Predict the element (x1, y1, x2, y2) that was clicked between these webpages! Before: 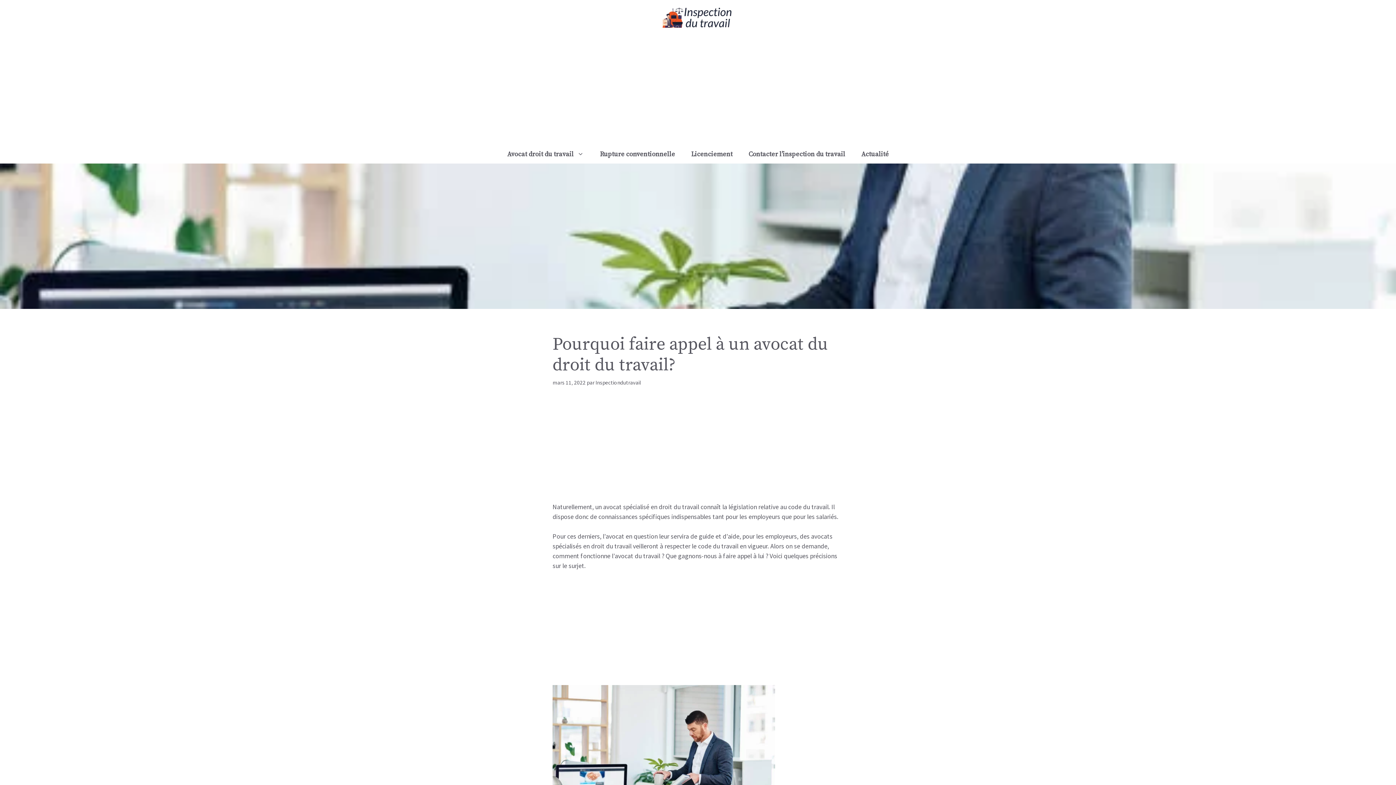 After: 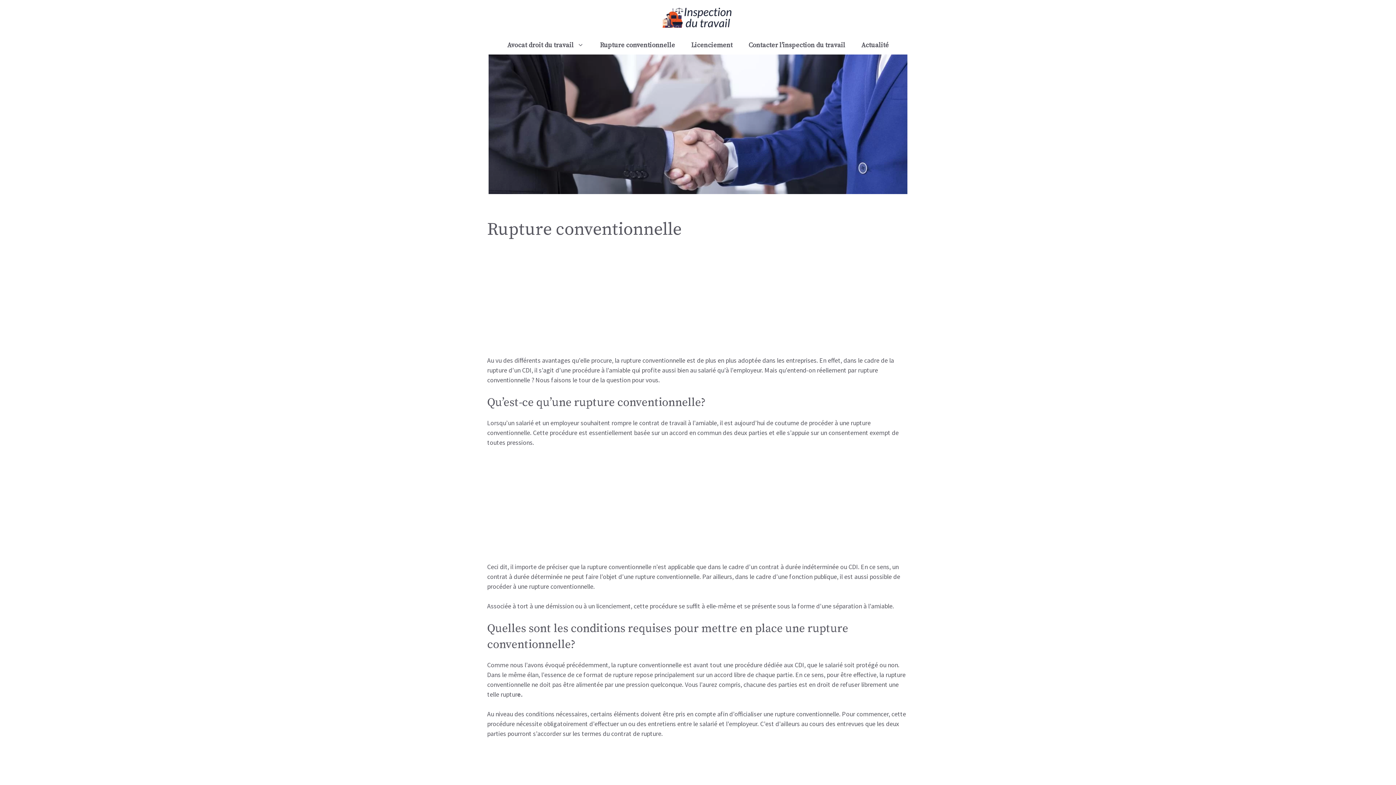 Action: bbox: (592, 145, 683, 163) label: Rupture conventionnelle